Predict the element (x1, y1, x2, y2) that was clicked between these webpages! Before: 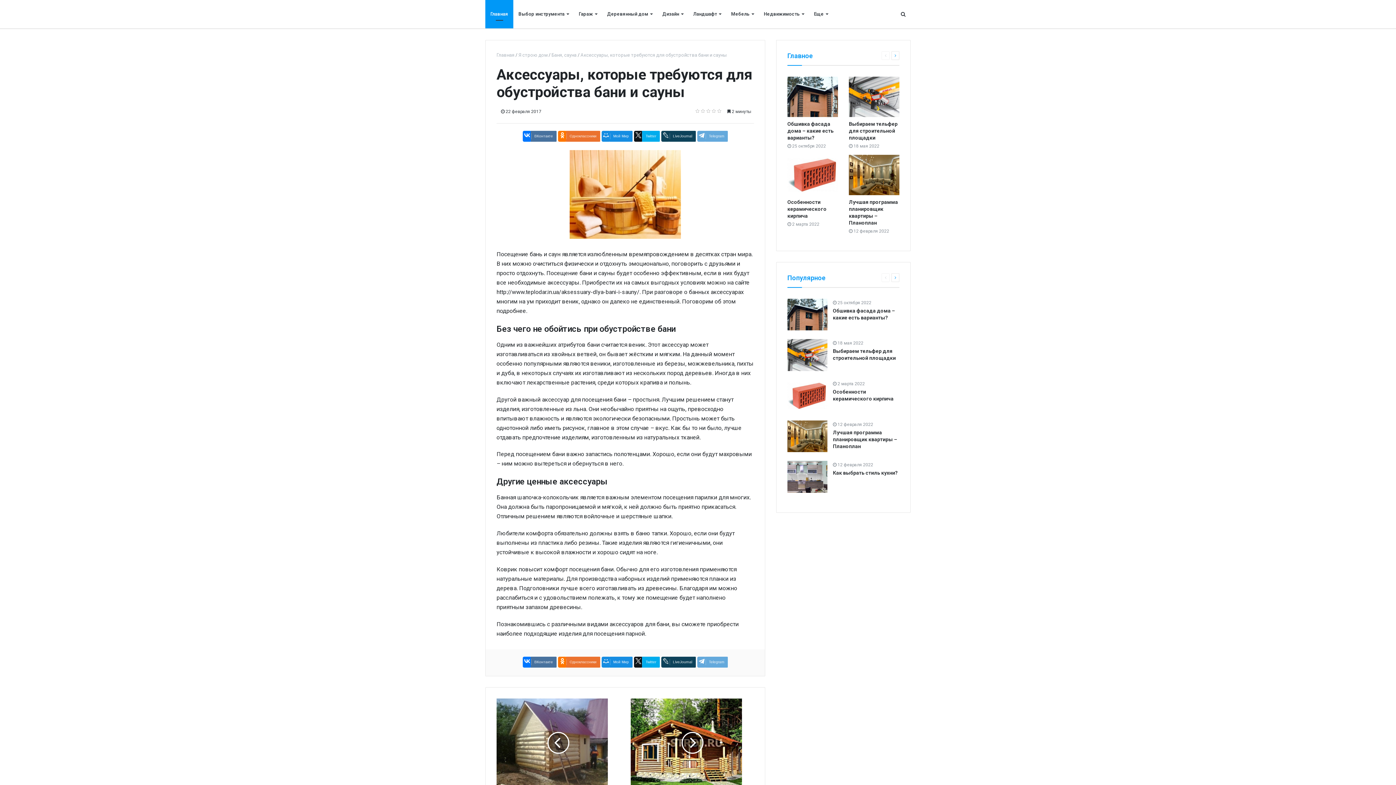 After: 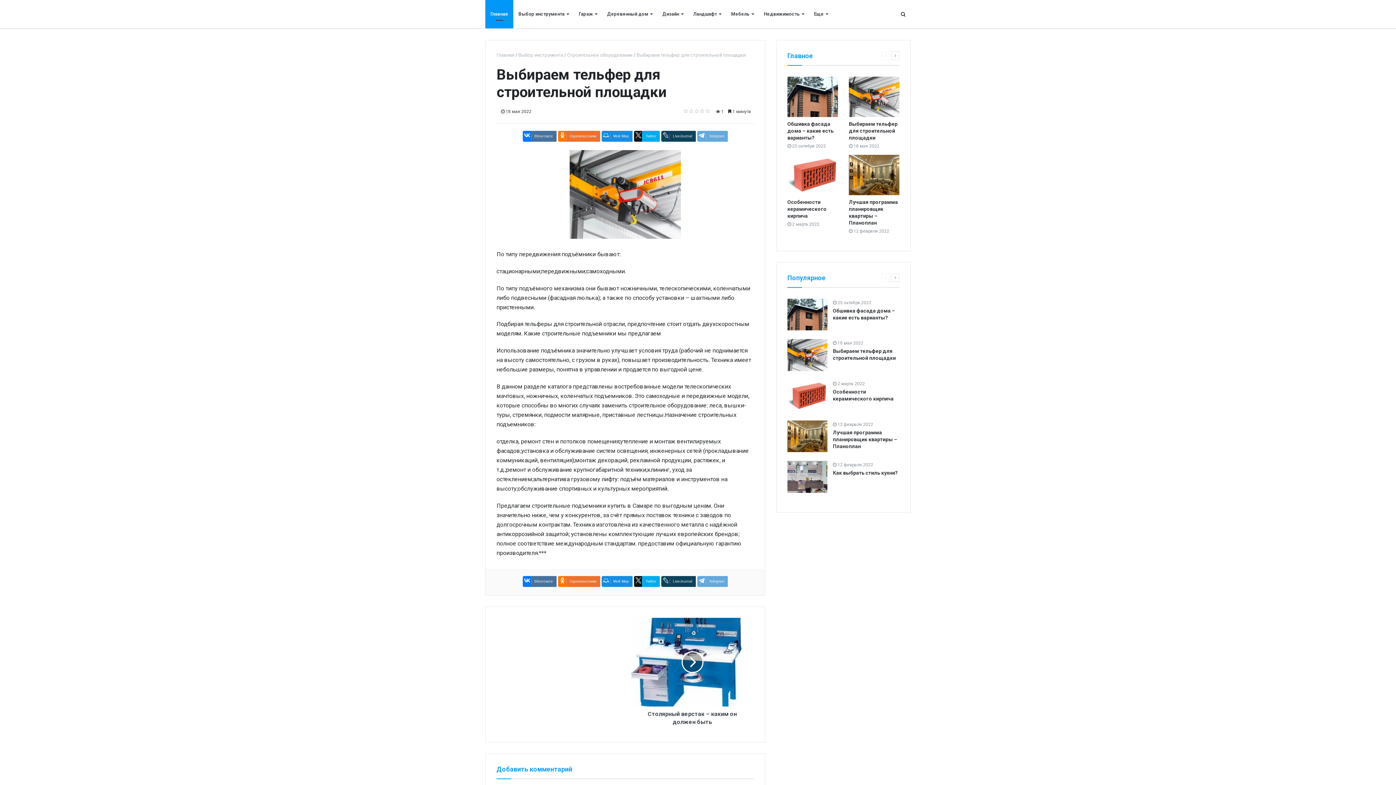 Action: bbox: (849, 121, 897, 140) label: Выбираем тельфер для строительной площадки